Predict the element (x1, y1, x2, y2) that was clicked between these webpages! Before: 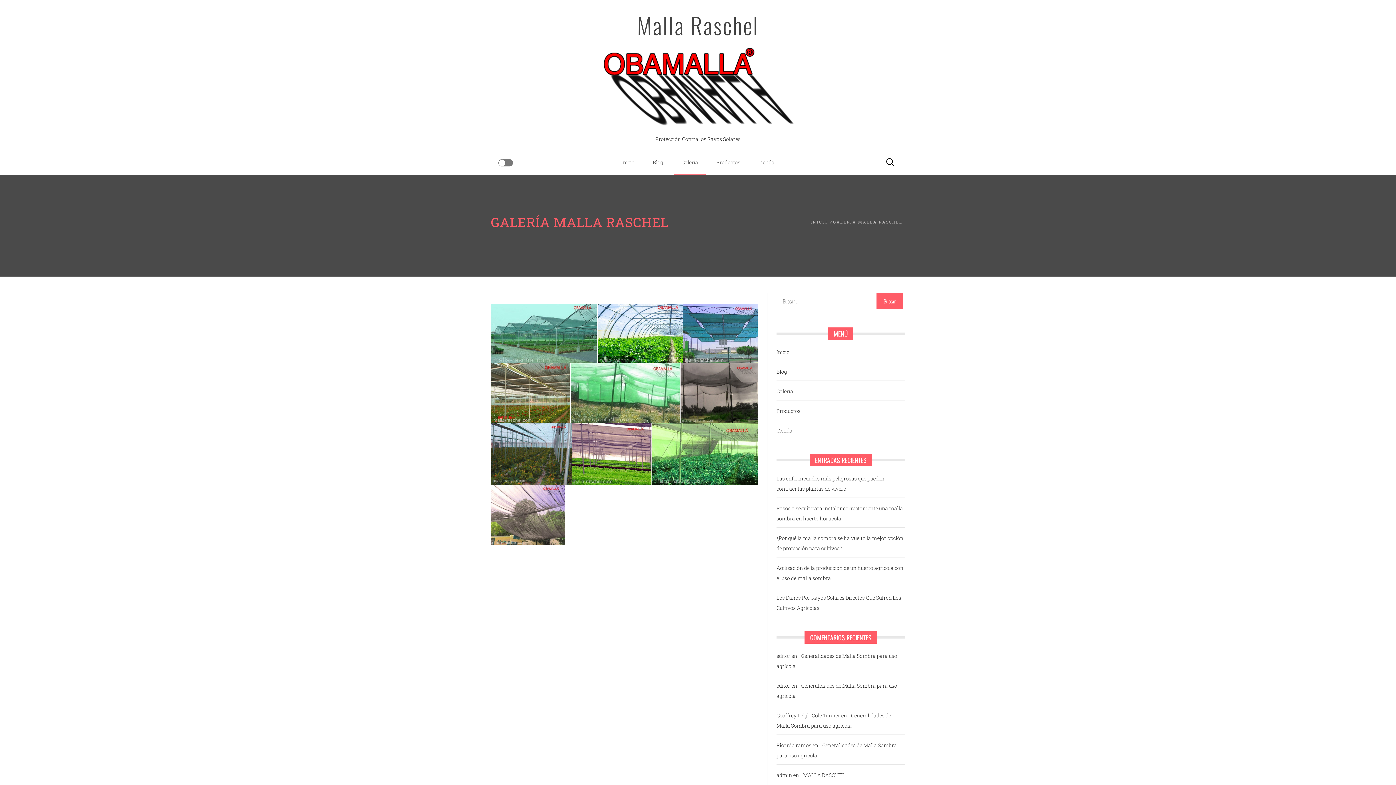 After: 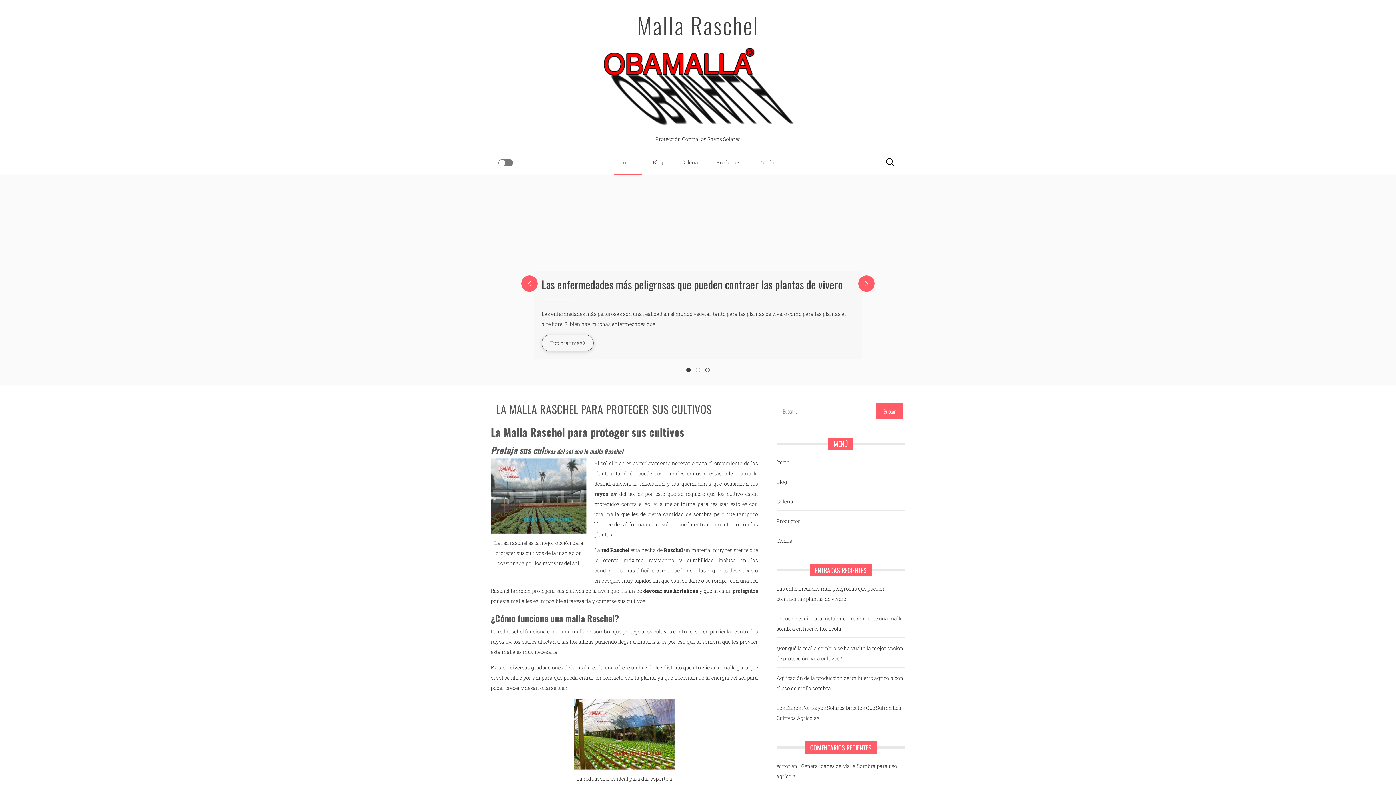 Action: bbox: (612, 150, 643, 174) label: Inicio